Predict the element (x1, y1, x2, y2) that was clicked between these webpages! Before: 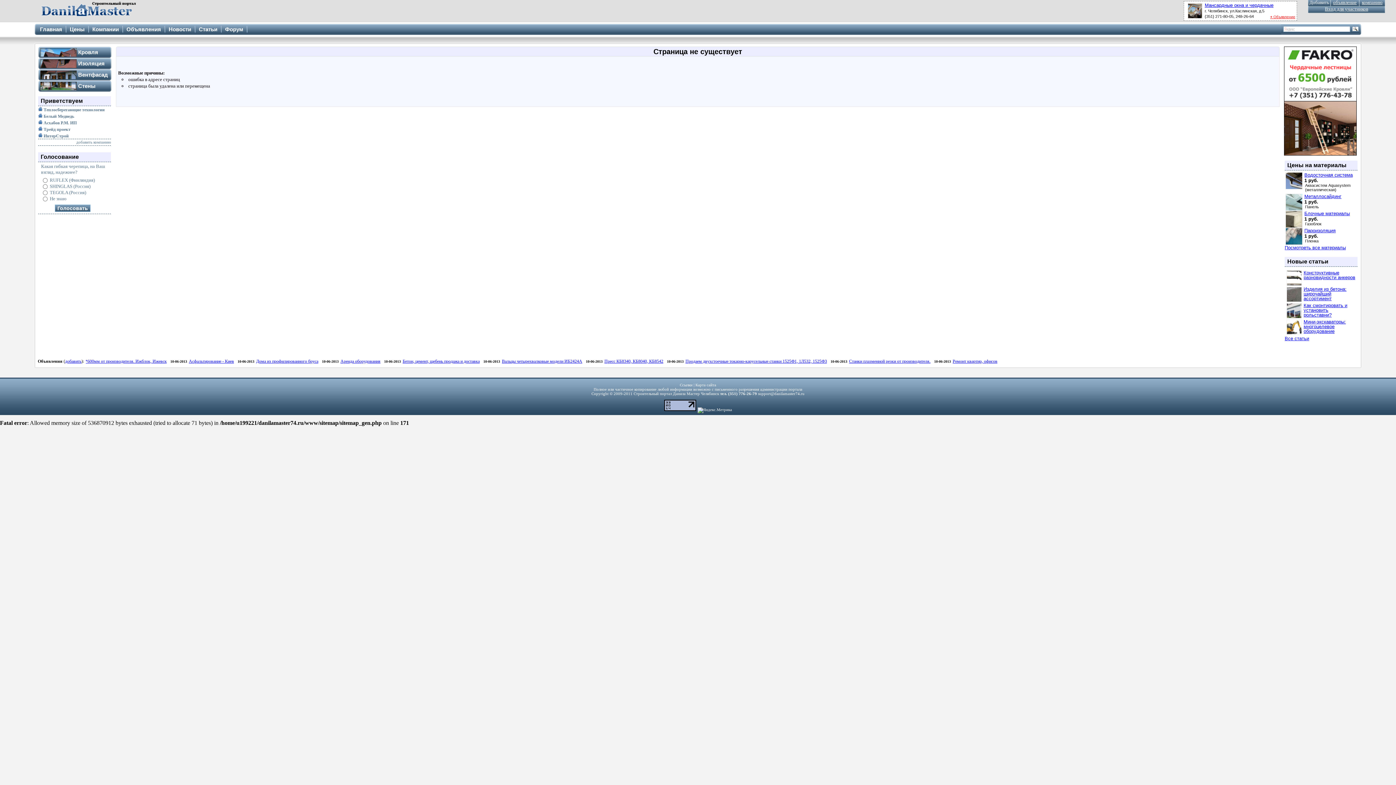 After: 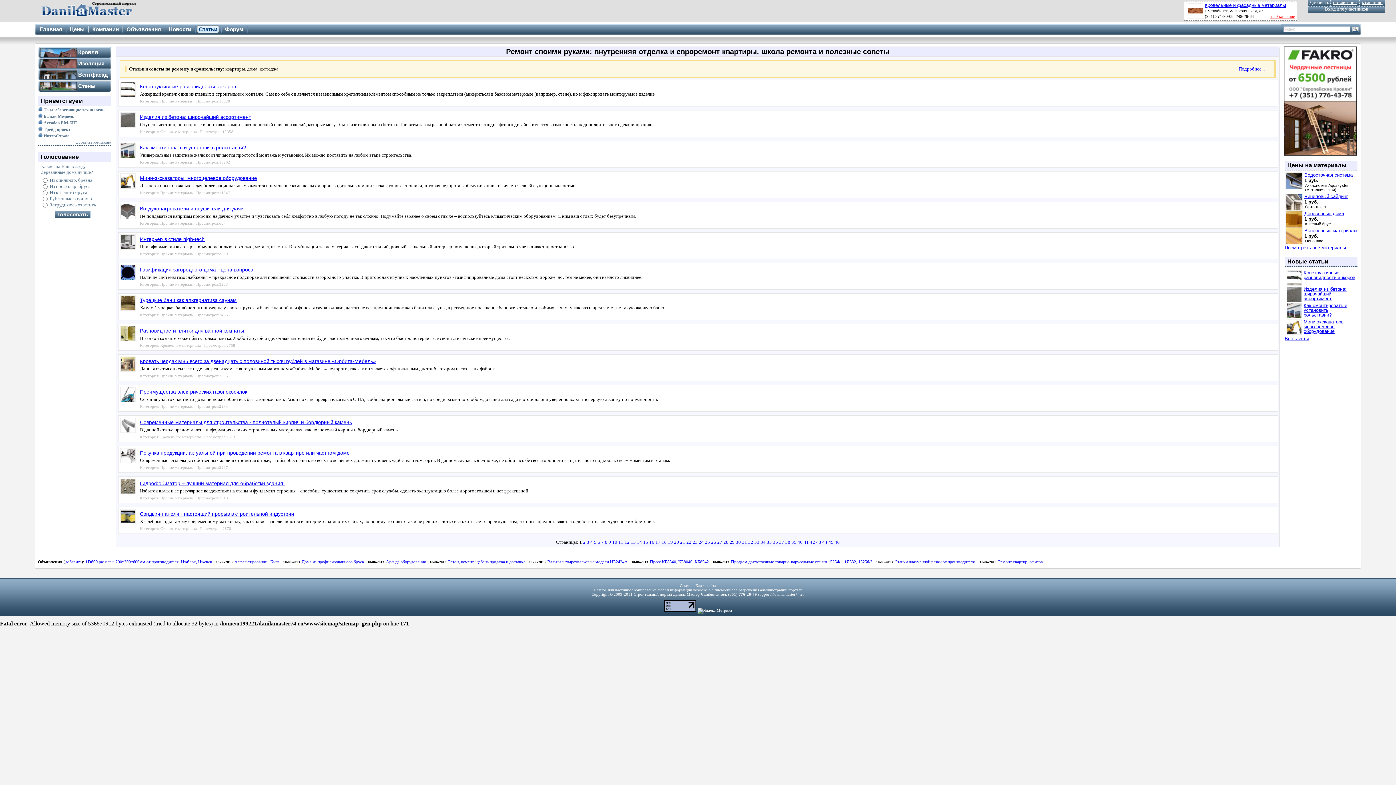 Action: bbox: (1285, 336, 1309, 341) label: Все статьи